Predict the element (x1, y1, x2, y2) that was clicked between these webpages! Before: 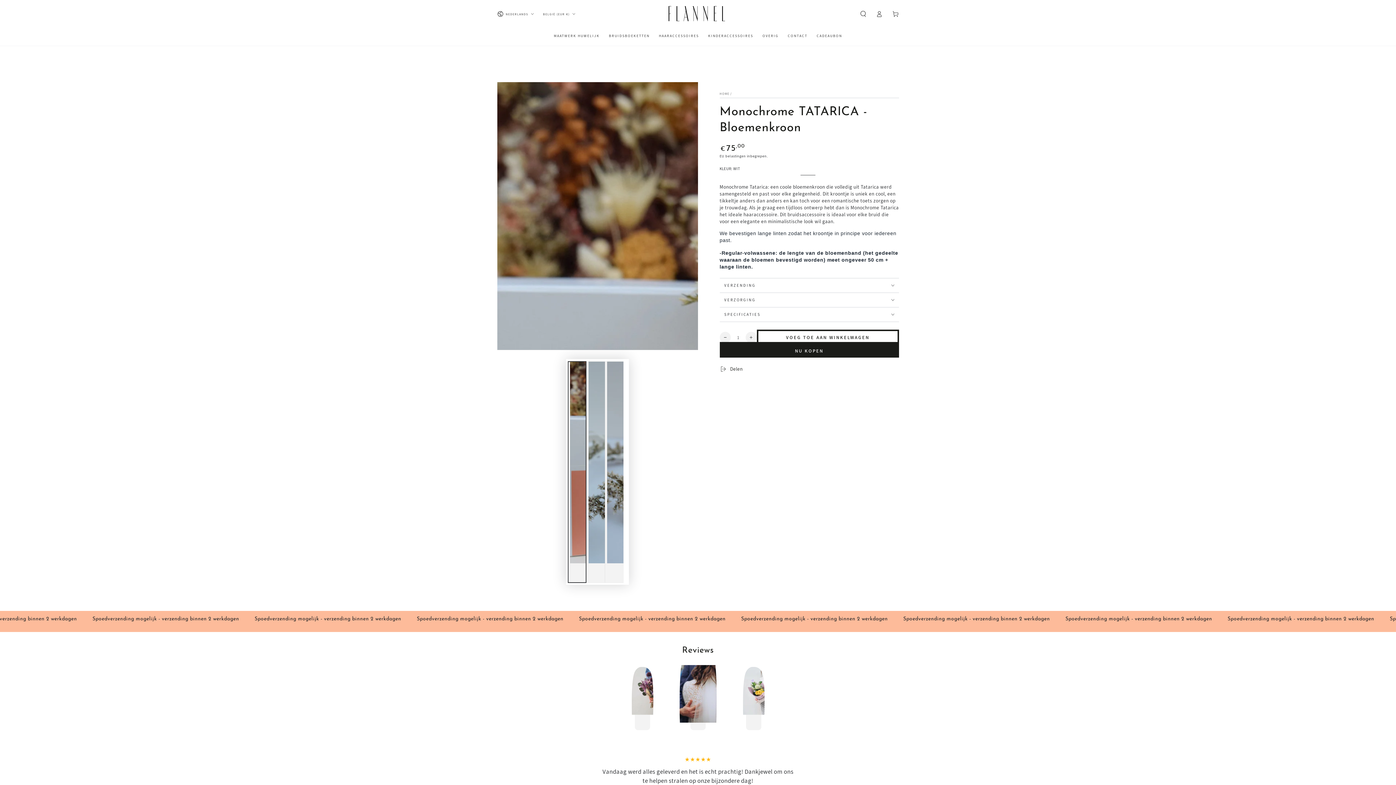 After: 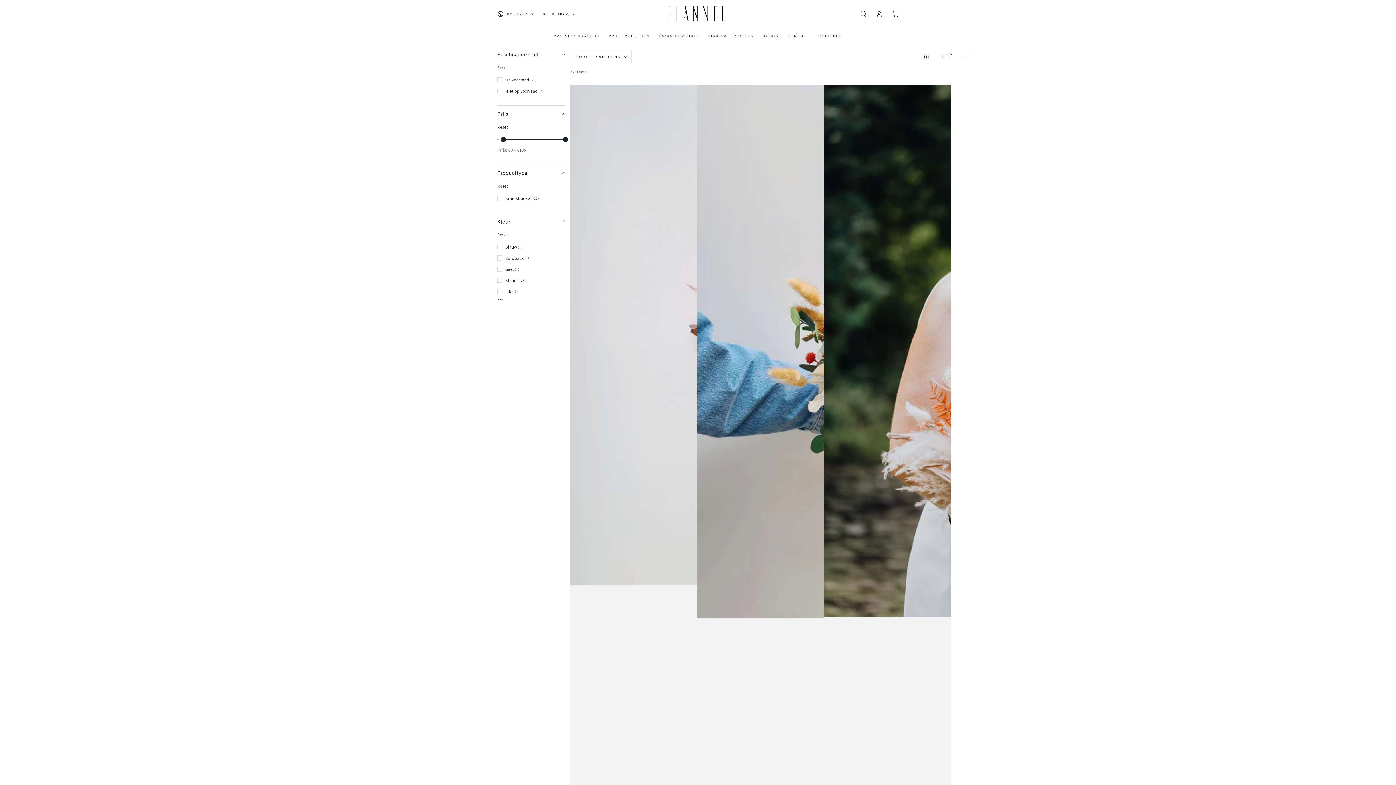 Action: label: BRUIDSBOEKETTEN bbox: (604, 28, 654, 43)